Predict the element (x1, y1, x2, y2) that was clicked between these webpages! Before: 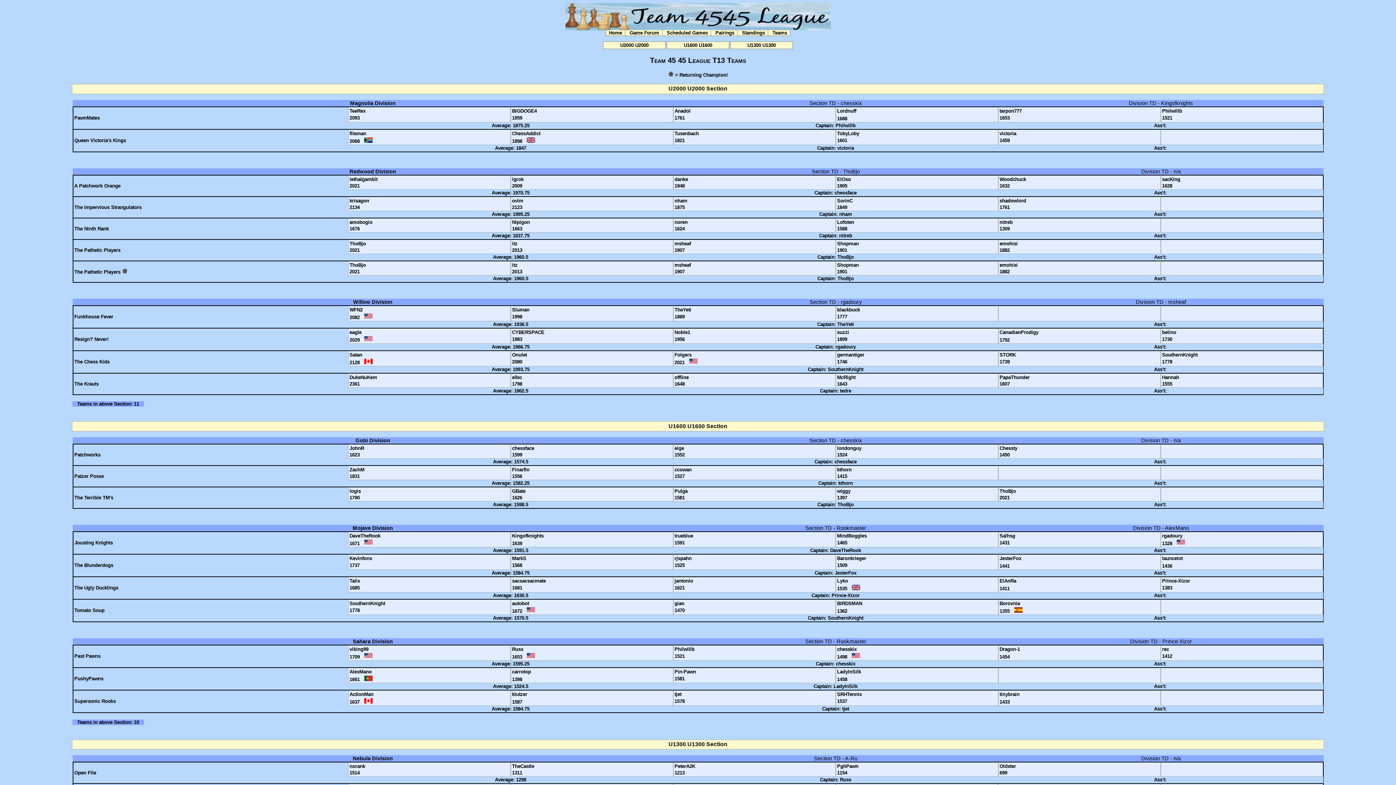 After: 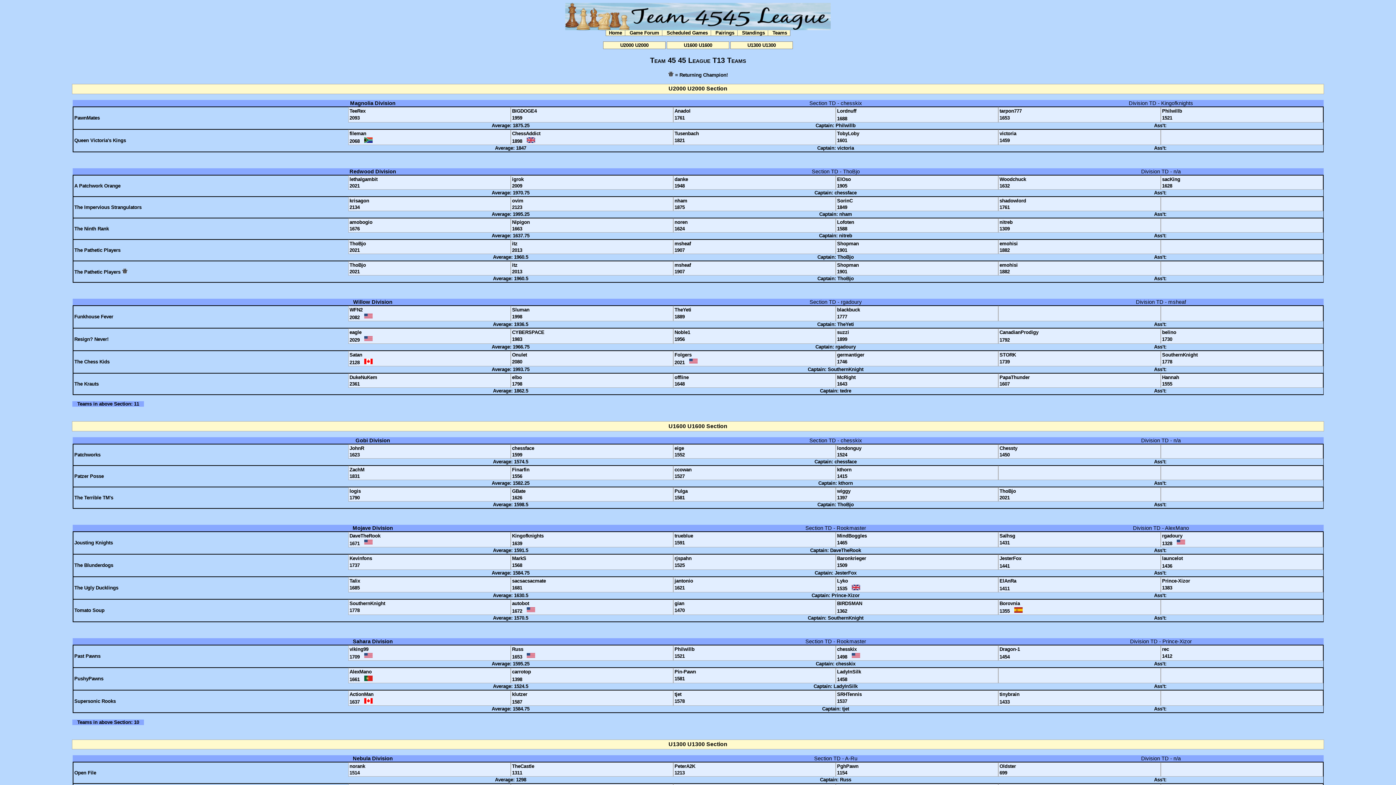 Action: bbox: (668, 85, 727, 91) label: U2000 U2000 Section